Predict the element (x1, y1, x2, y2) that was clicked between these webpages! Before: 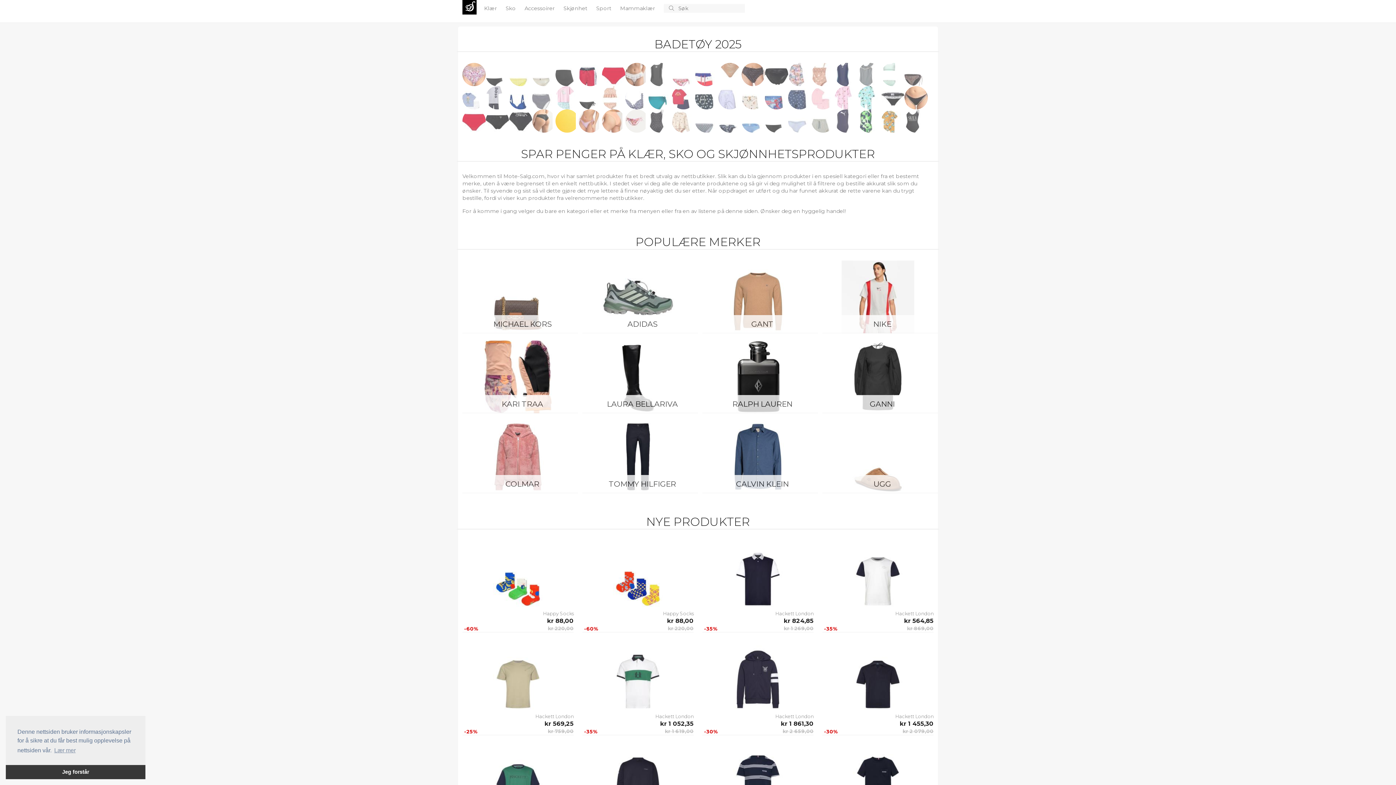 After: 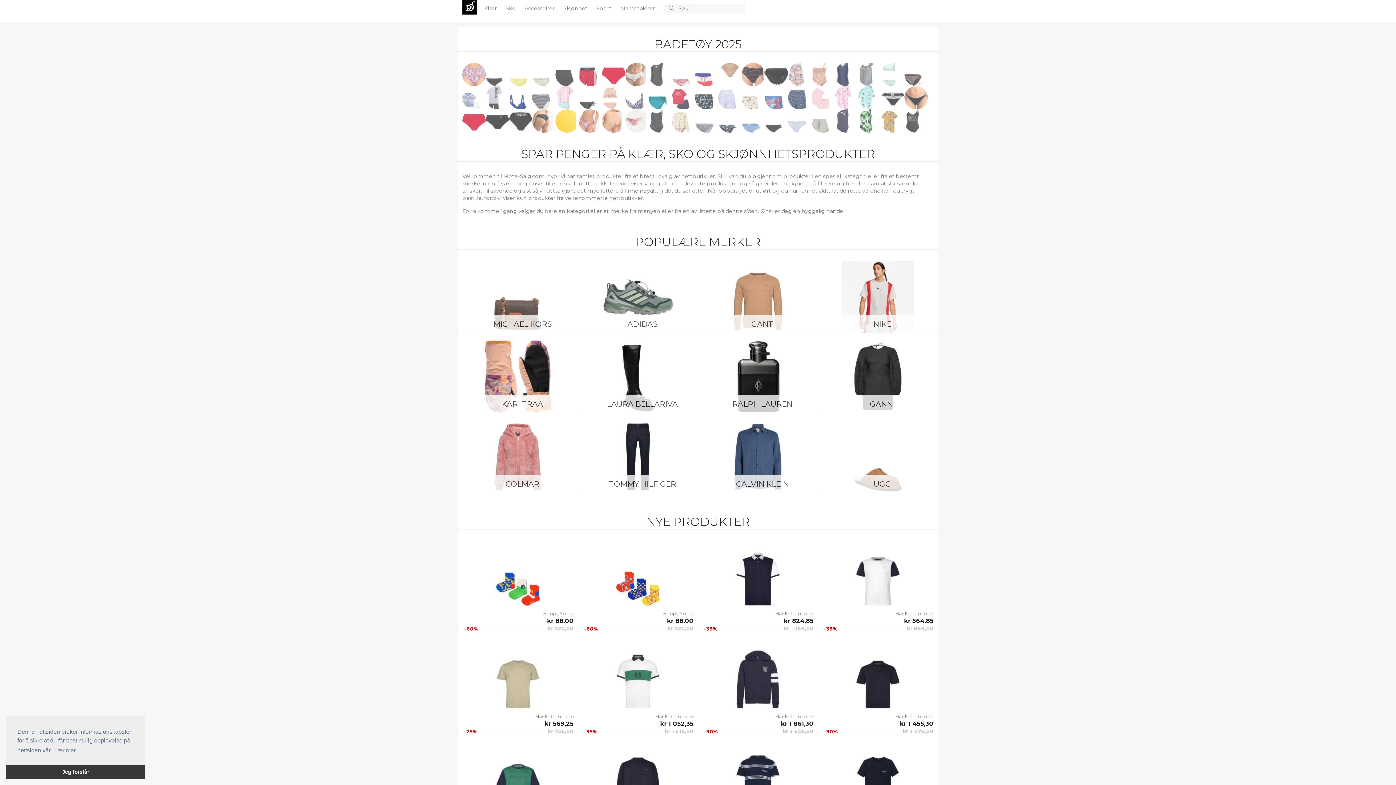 Action: bbox: (462, 1, 484, 12) label: S 